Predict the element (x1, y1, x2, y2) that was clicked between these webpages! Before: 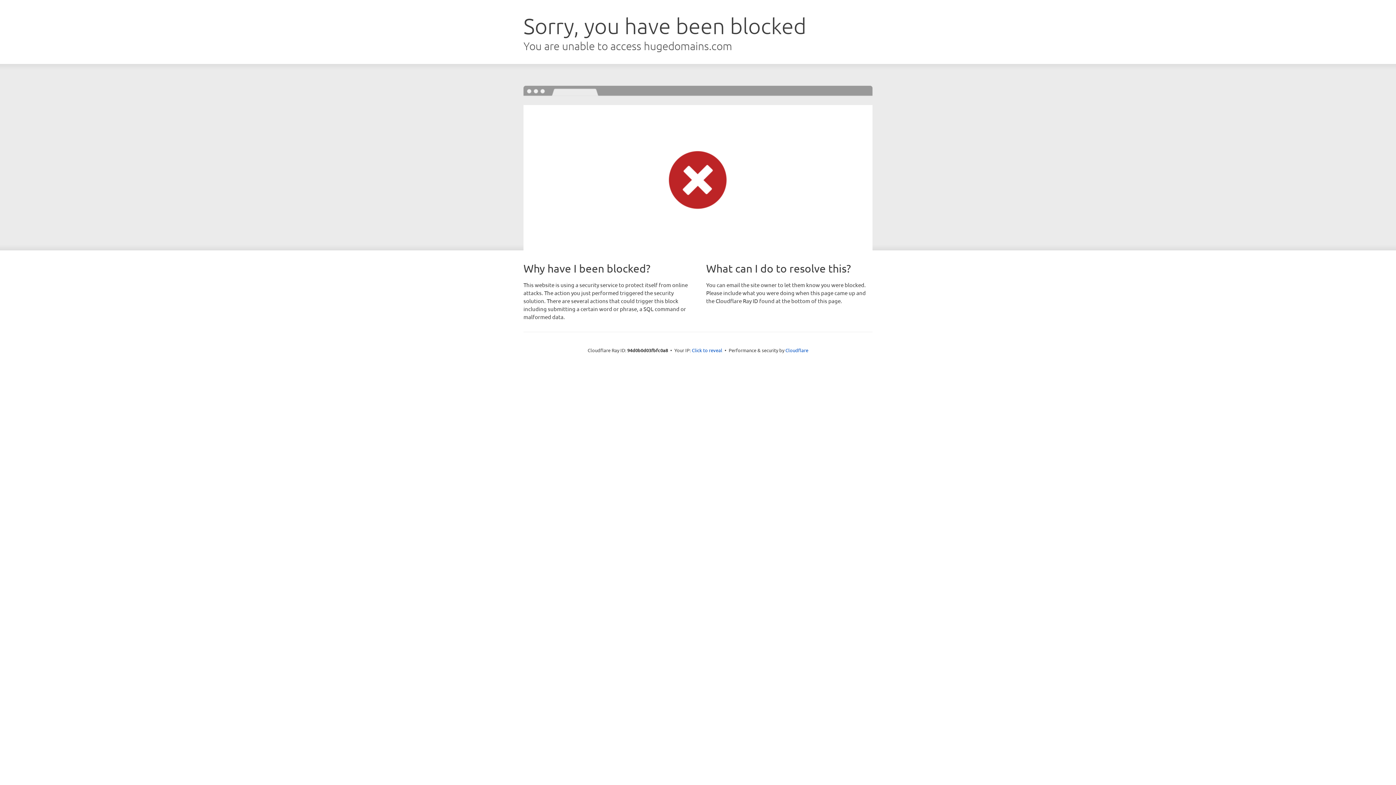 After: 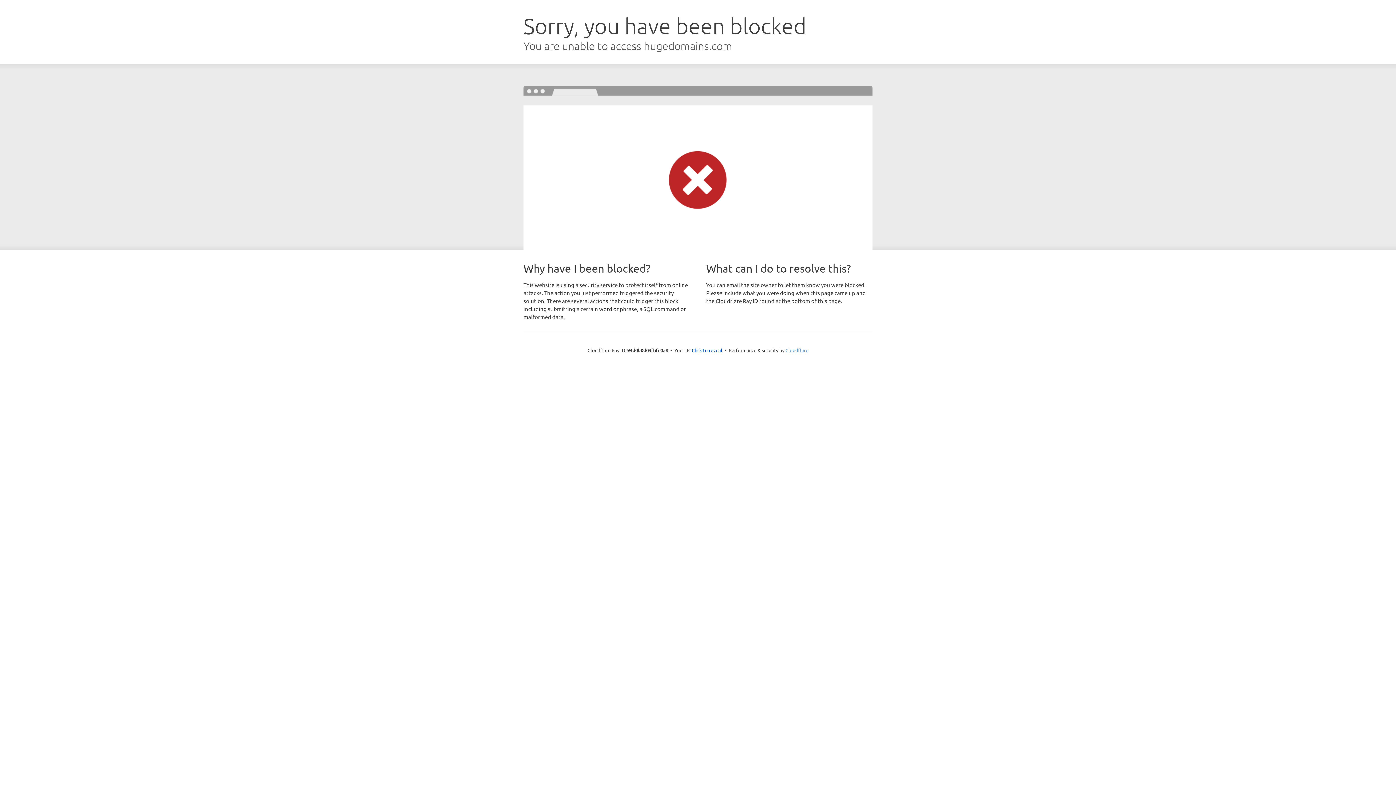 Action: label: Cloudflare bbox: (785, 347, 808, 353)